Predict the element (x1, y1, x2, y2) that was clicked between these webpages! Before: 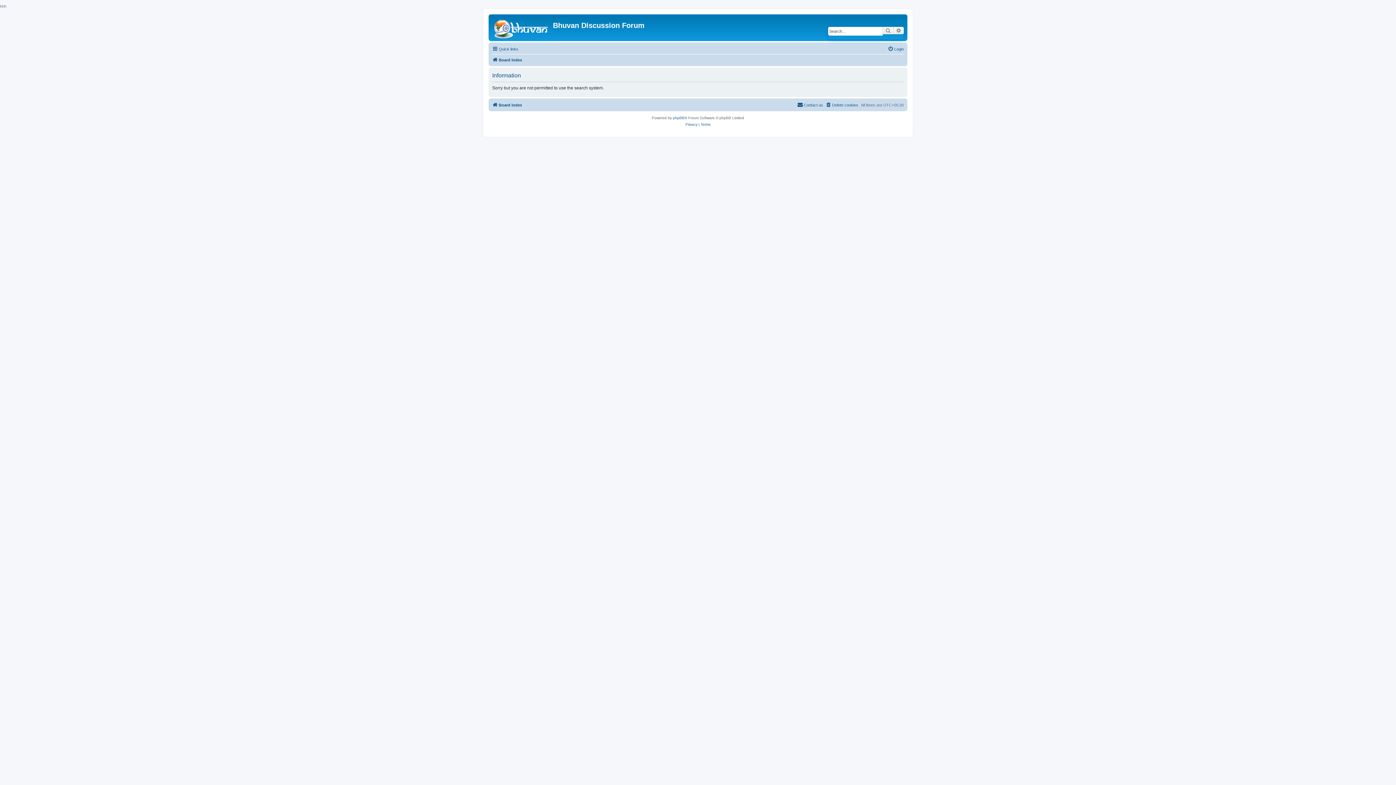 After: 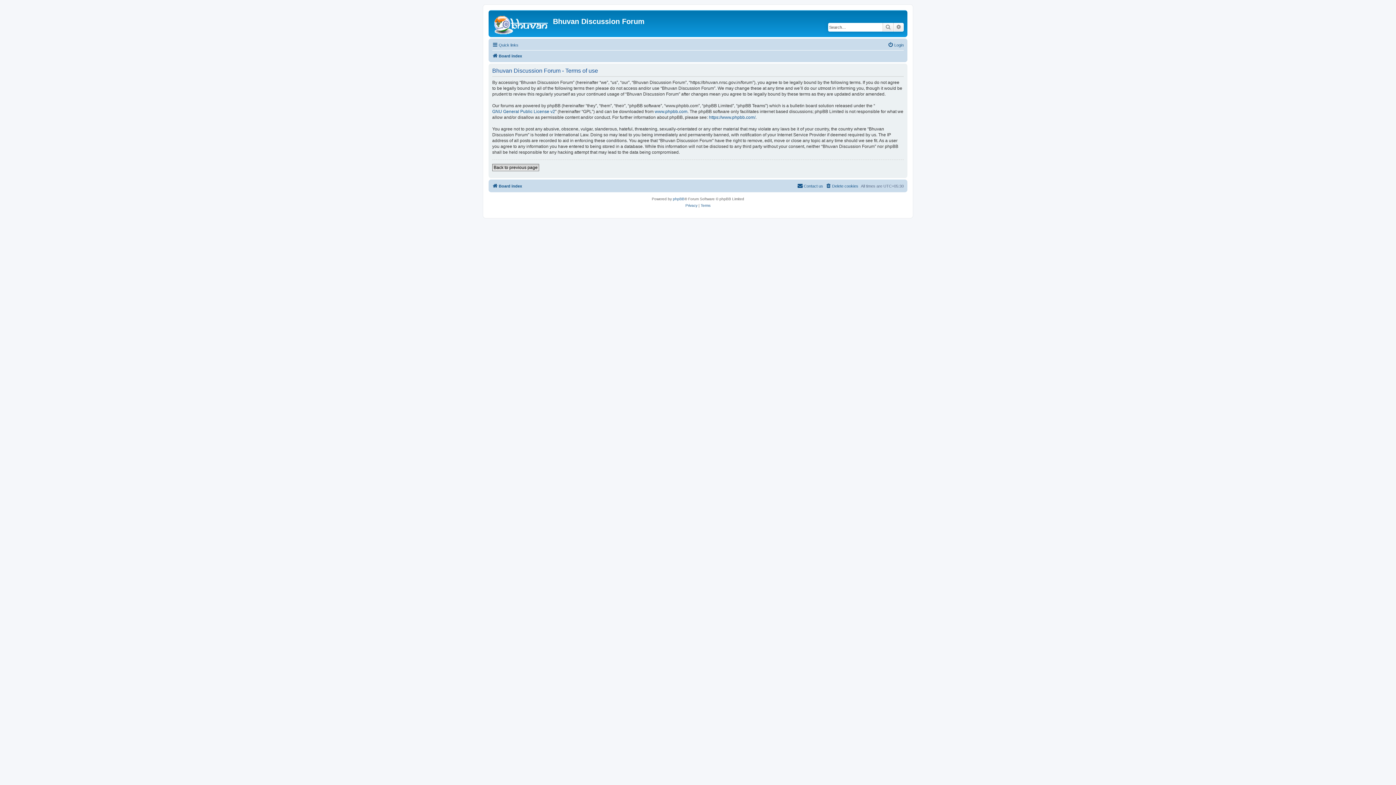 Action: label: Terms bbox: (700, 121, 710, 128)